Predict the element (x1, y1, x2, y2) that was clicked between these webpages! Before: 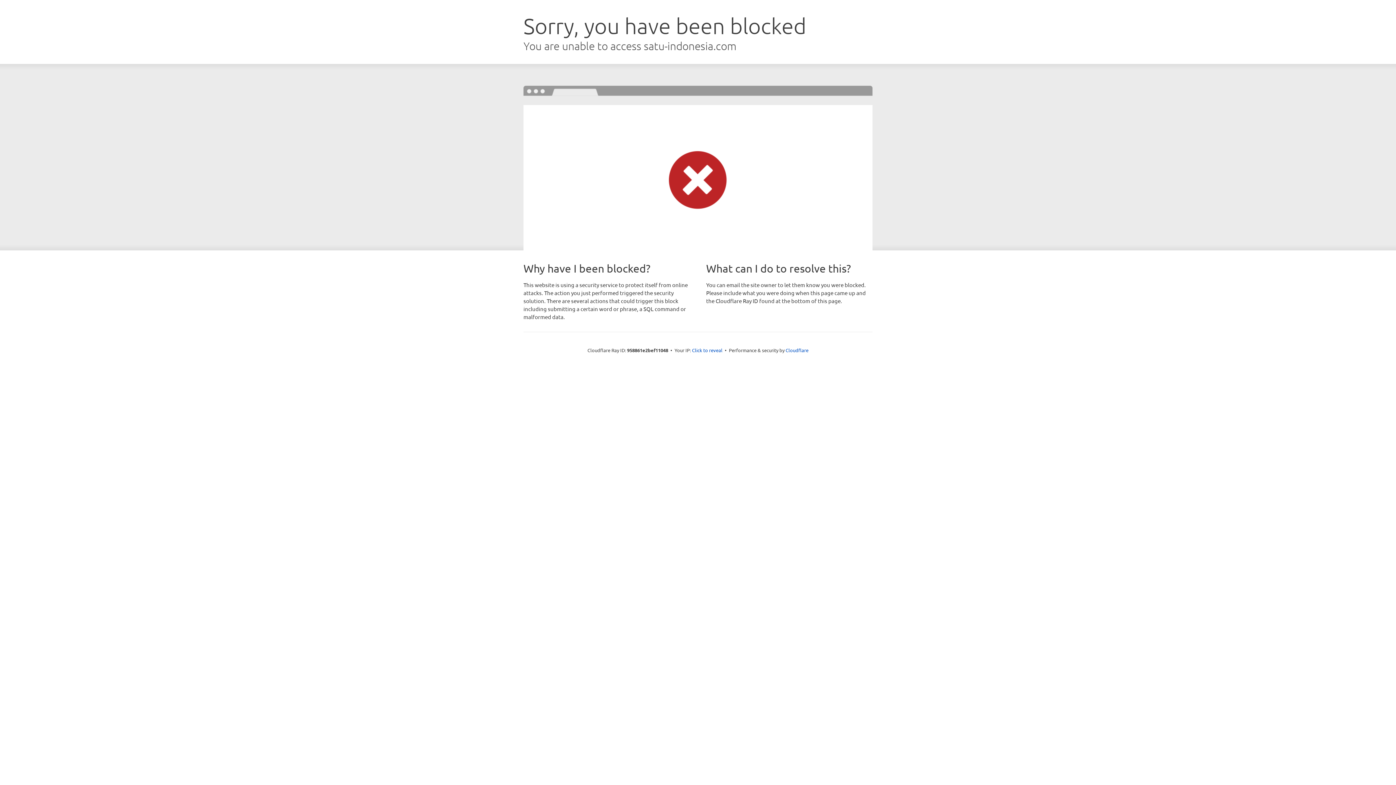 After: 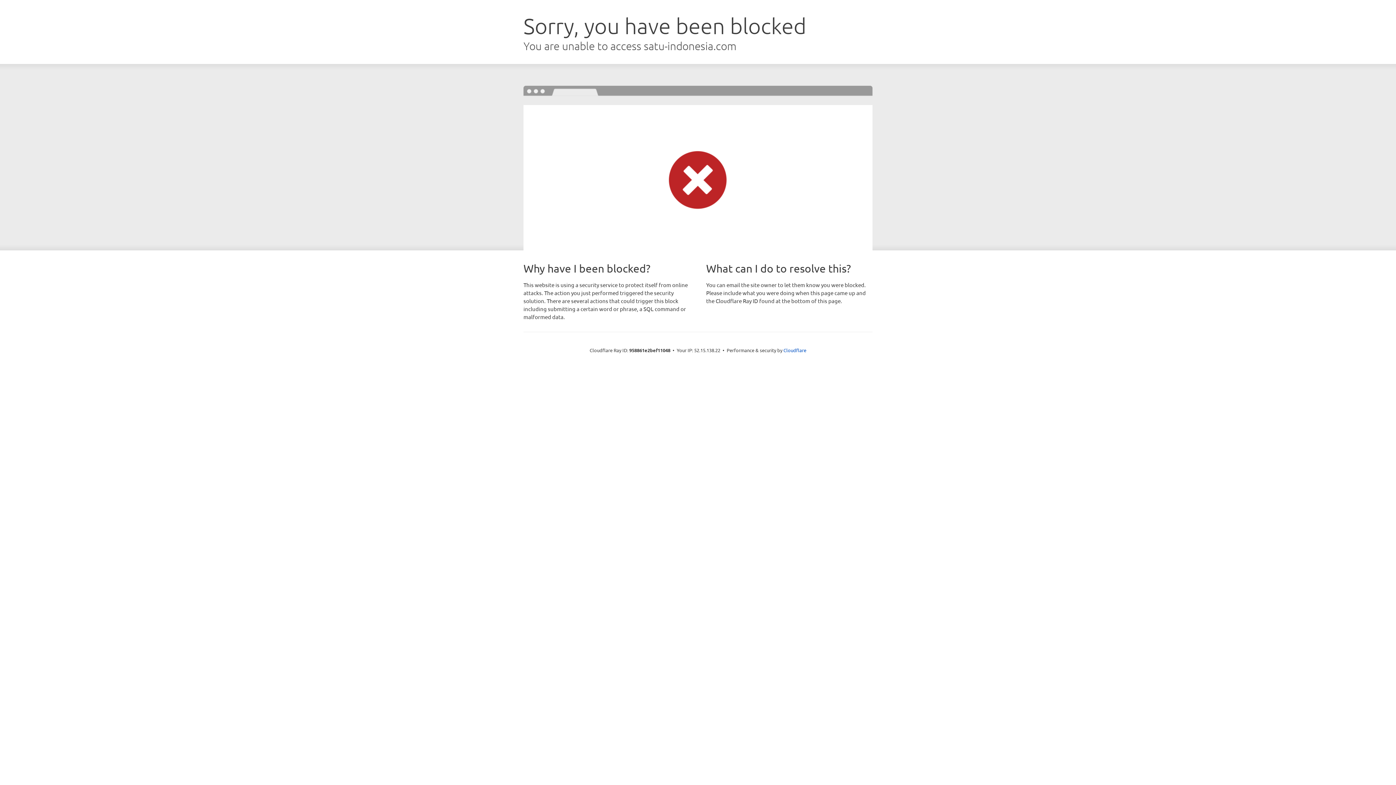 Action: bbox: (692, 346, 722, 353) label: Click to reveal